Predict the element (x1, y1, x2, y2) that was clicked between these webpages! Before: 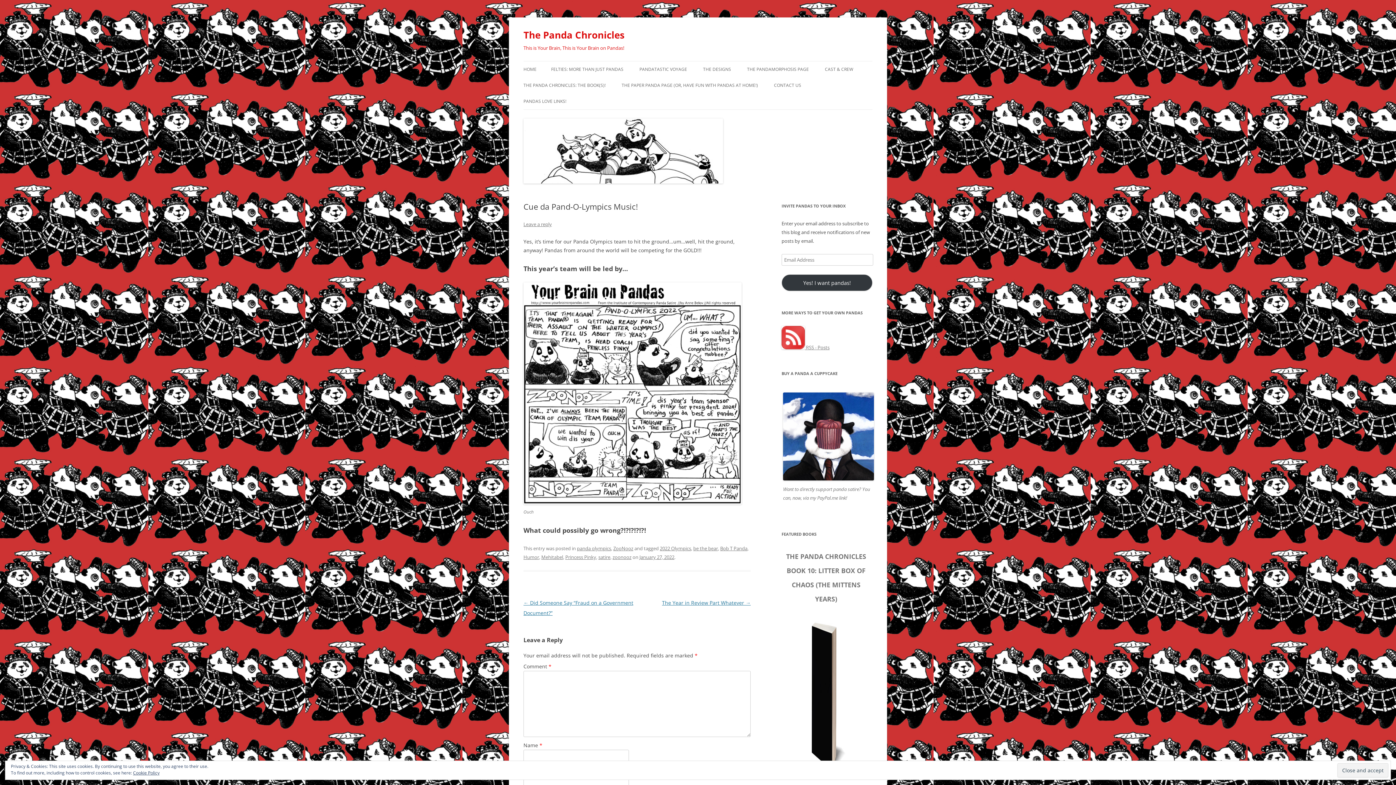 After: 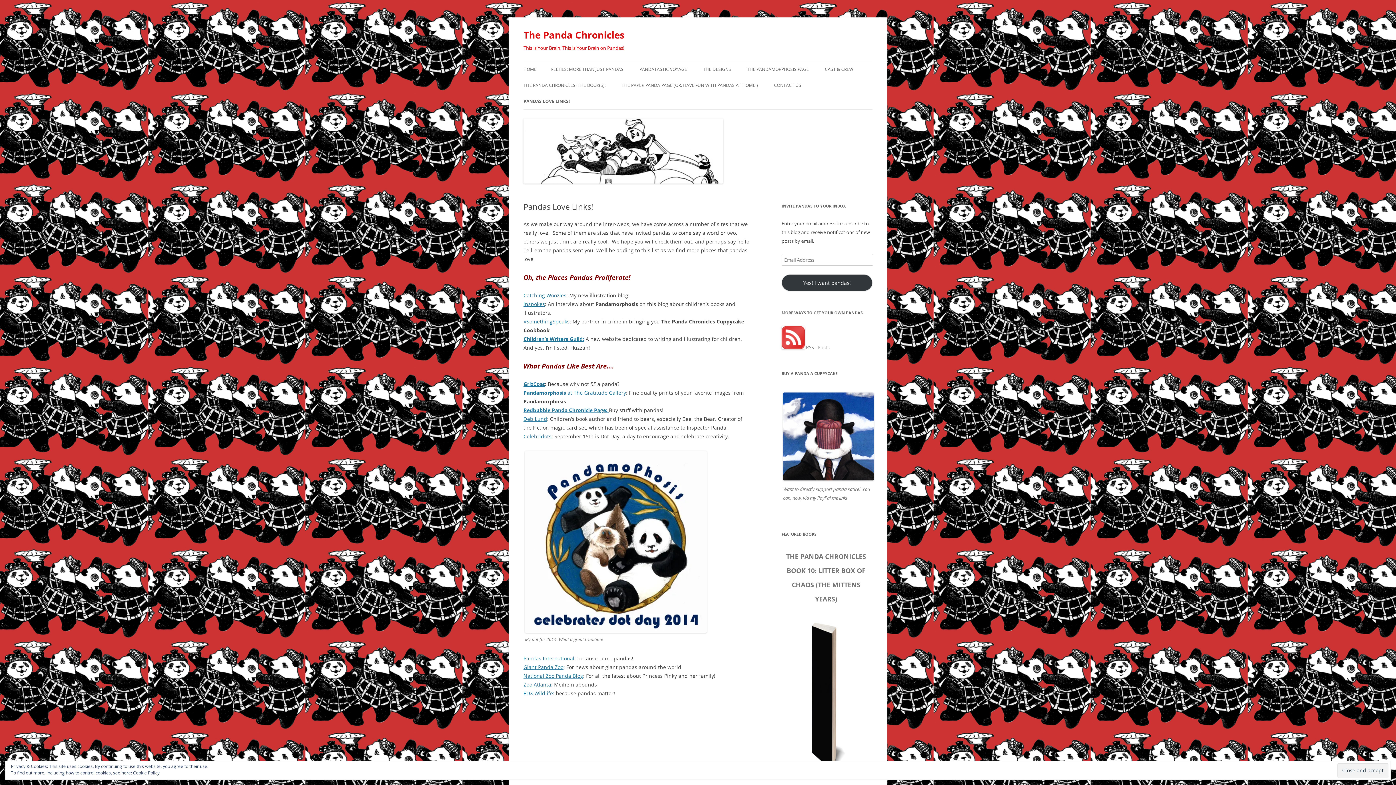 Action: label: PANDAS LOVE LINKS! bbox: (523, 93, 566, 109)